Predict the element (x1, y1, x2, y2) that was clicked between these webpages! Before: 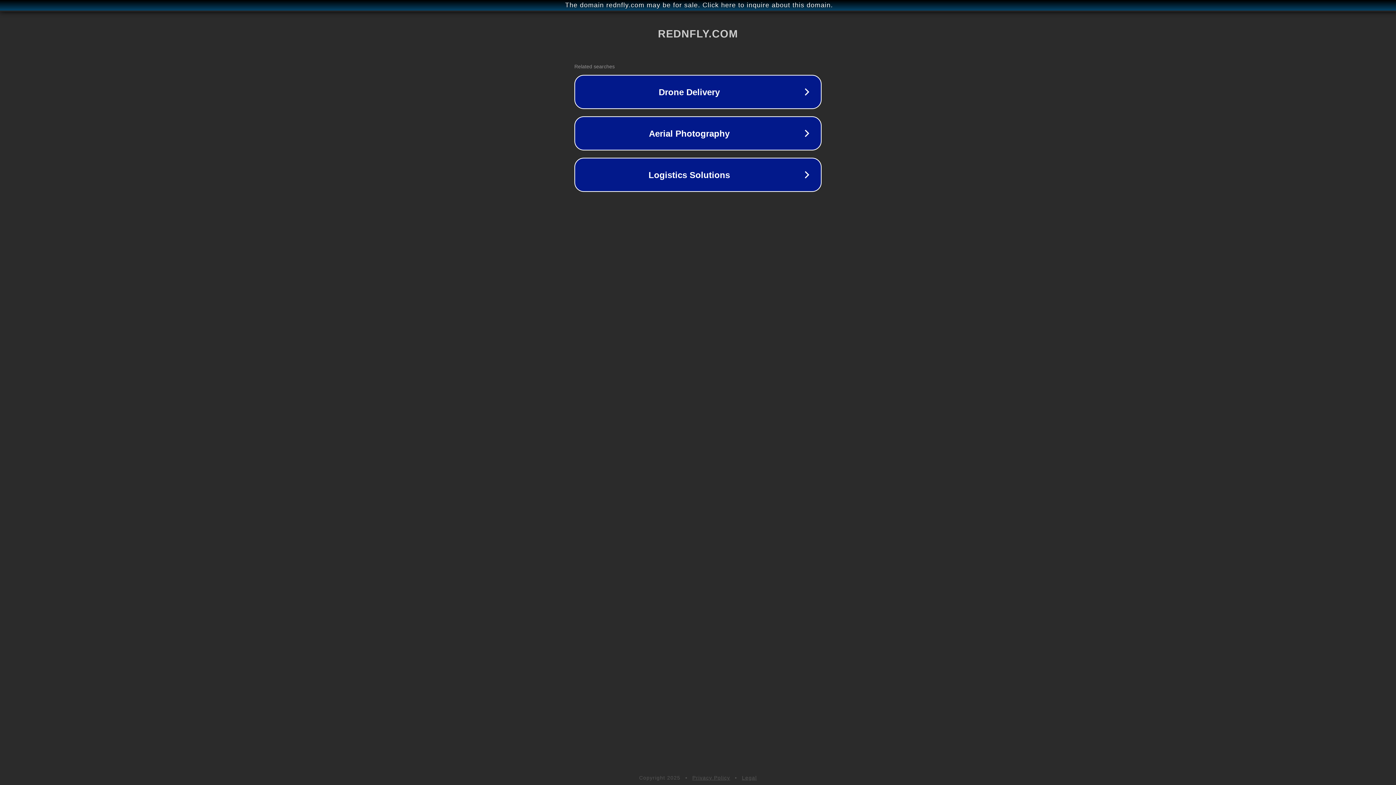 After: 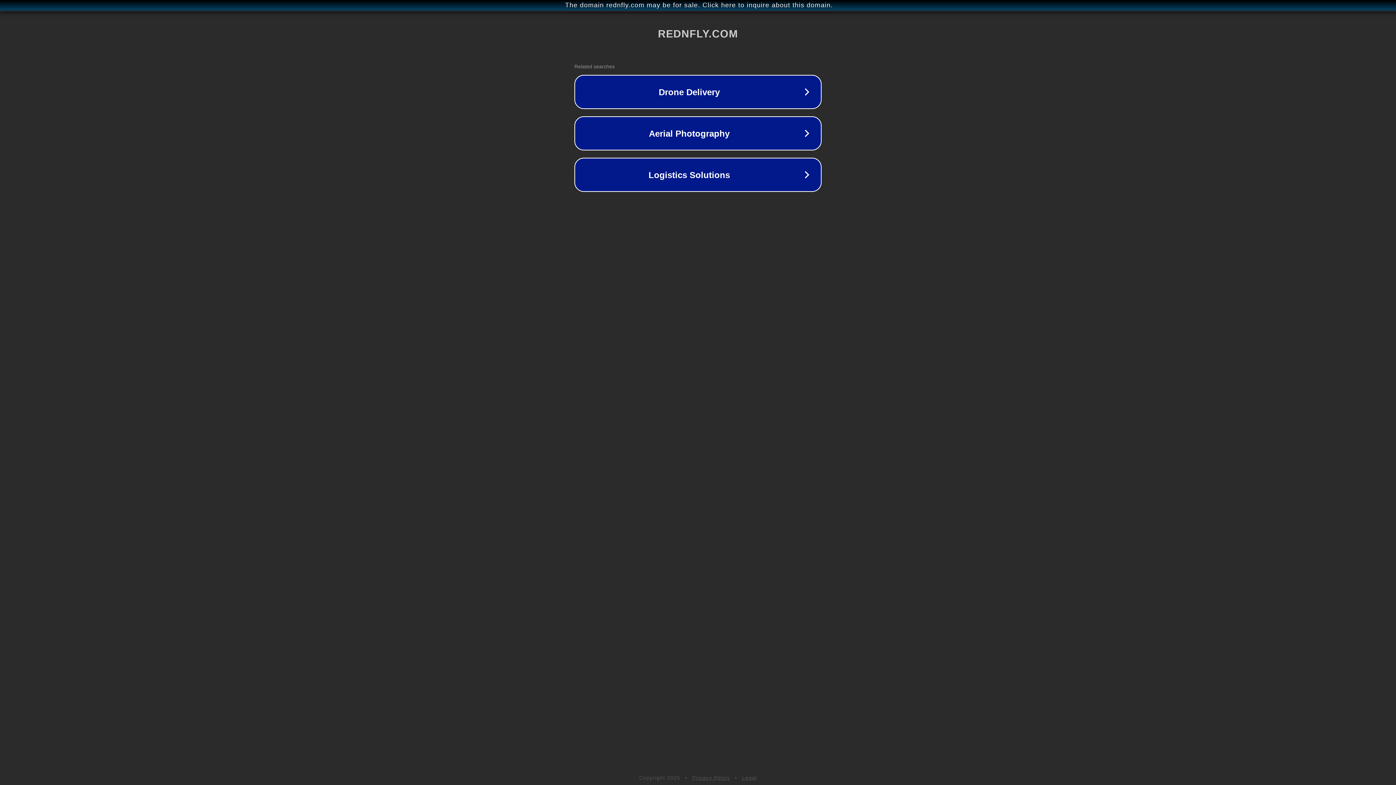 Action: bbox: (692, 775, 730, 781) label: Privacy Policy